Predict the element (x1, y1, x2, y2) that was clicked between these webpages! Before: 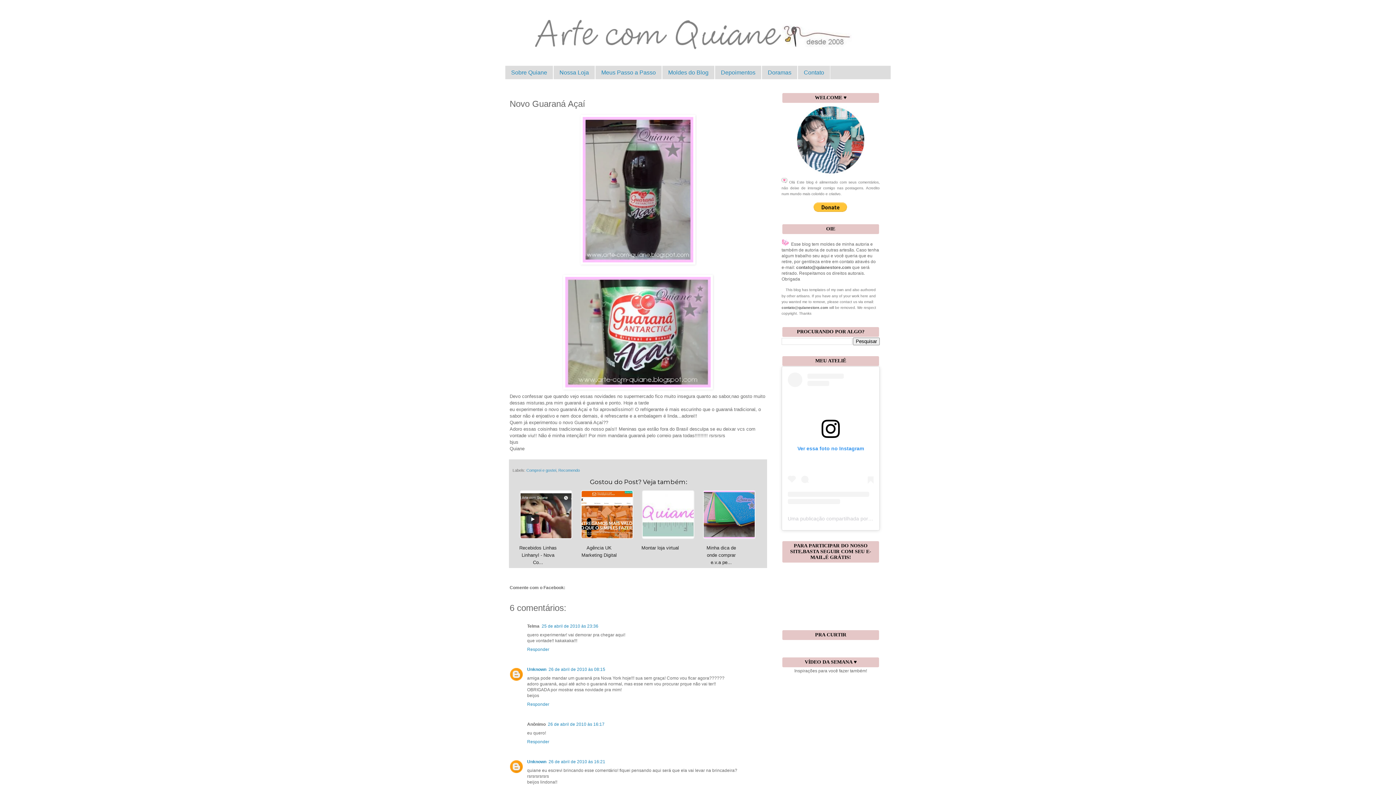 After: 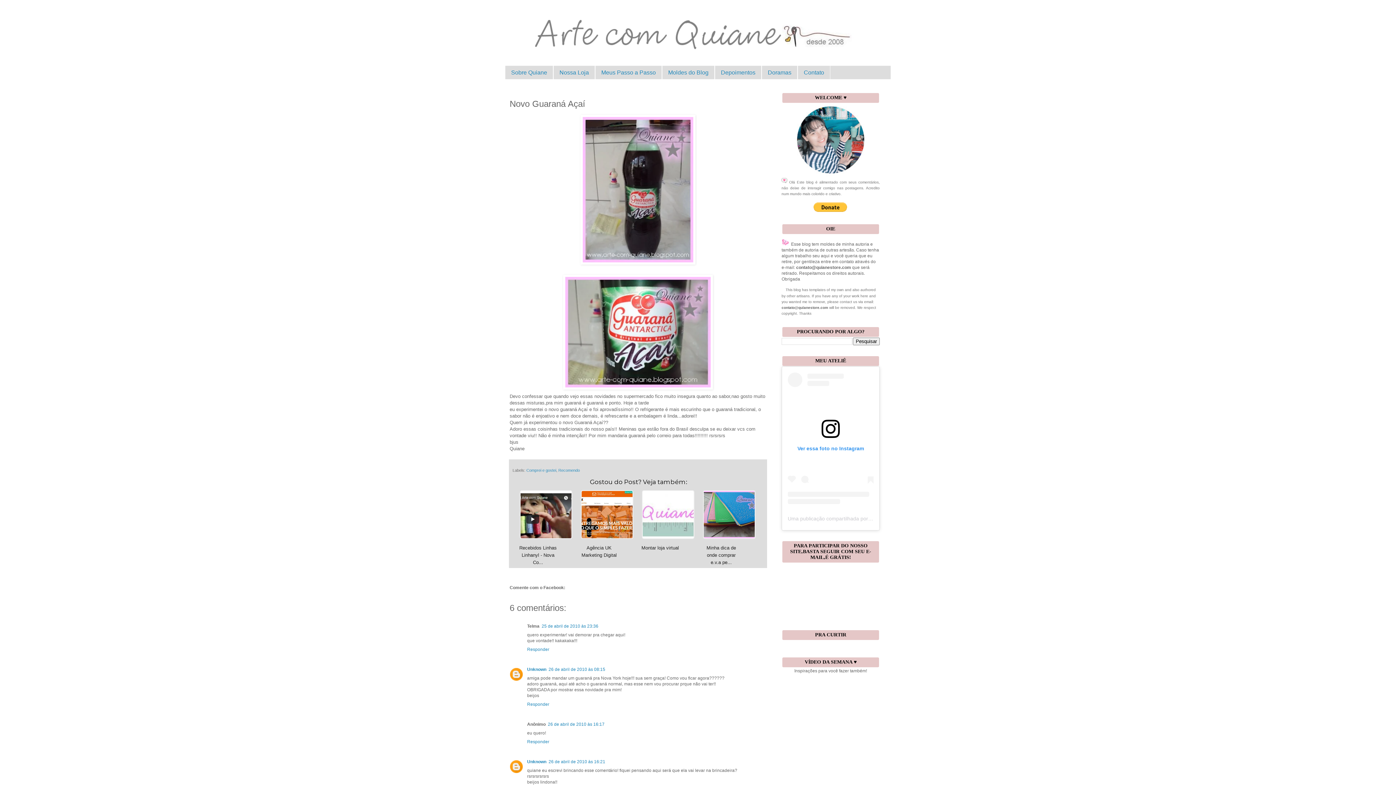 Action: label: Ver essa foto no Instagram bbox: (788, 372, 873, 504)